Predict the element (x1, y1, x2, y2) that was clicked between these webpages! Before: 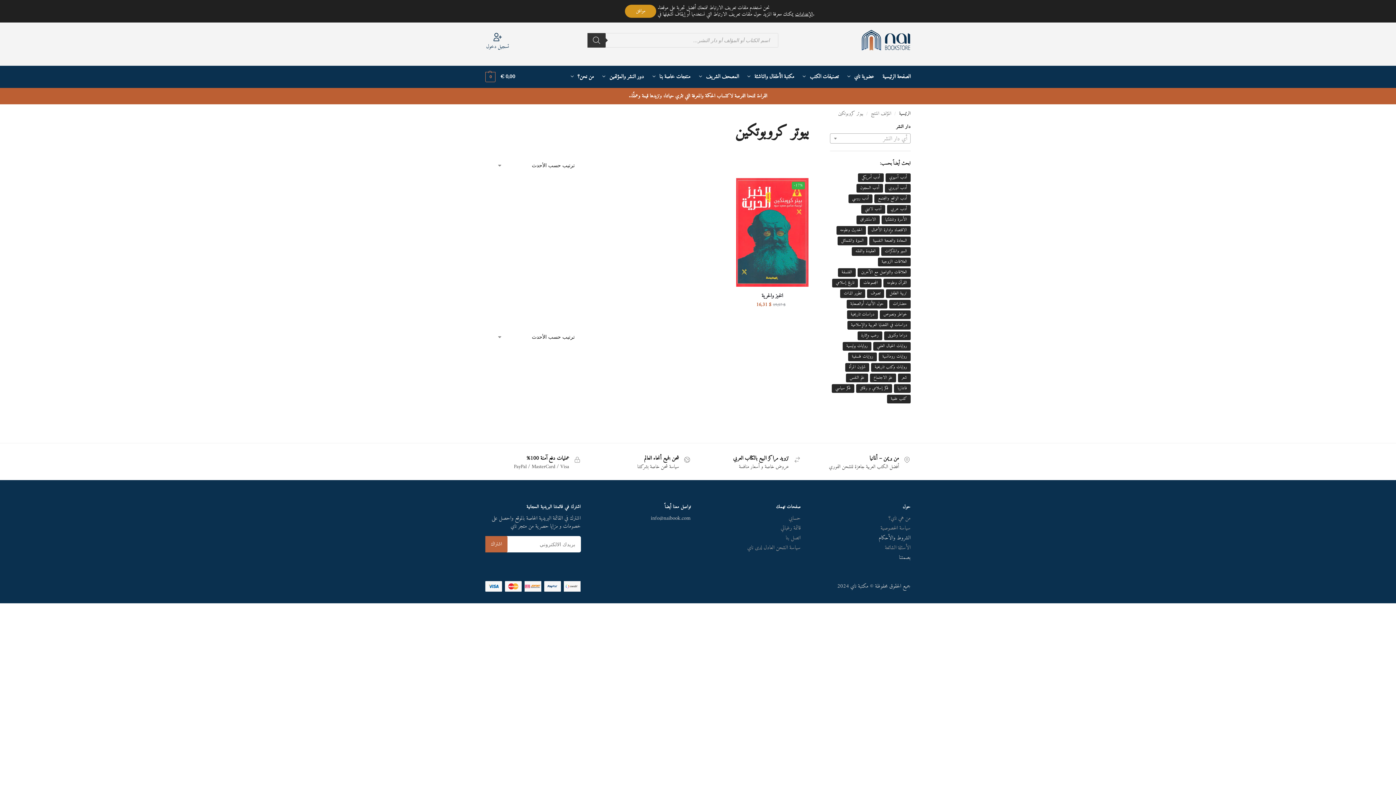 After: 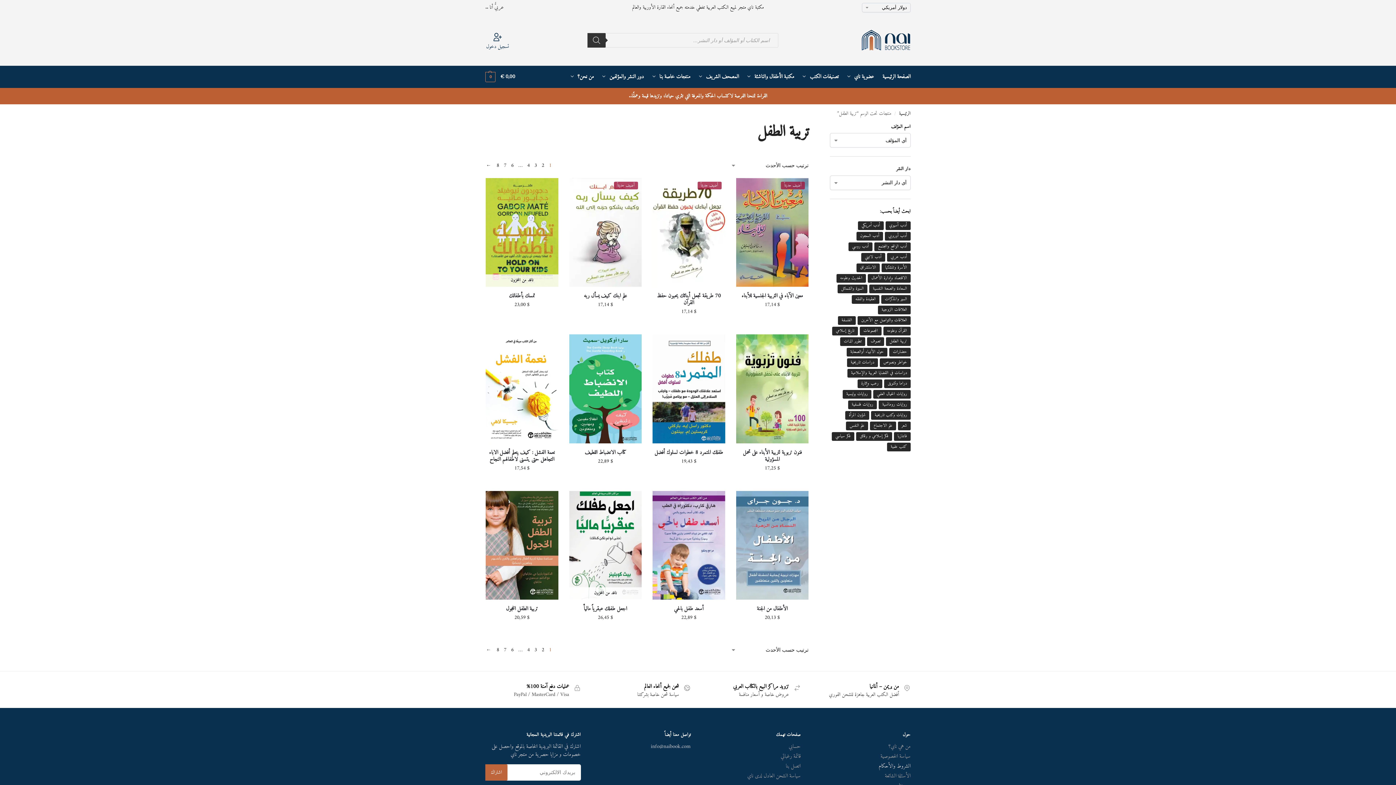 Action: bbox: (886, 289, 910, 298) label: تربية الطفل (88 منتج)